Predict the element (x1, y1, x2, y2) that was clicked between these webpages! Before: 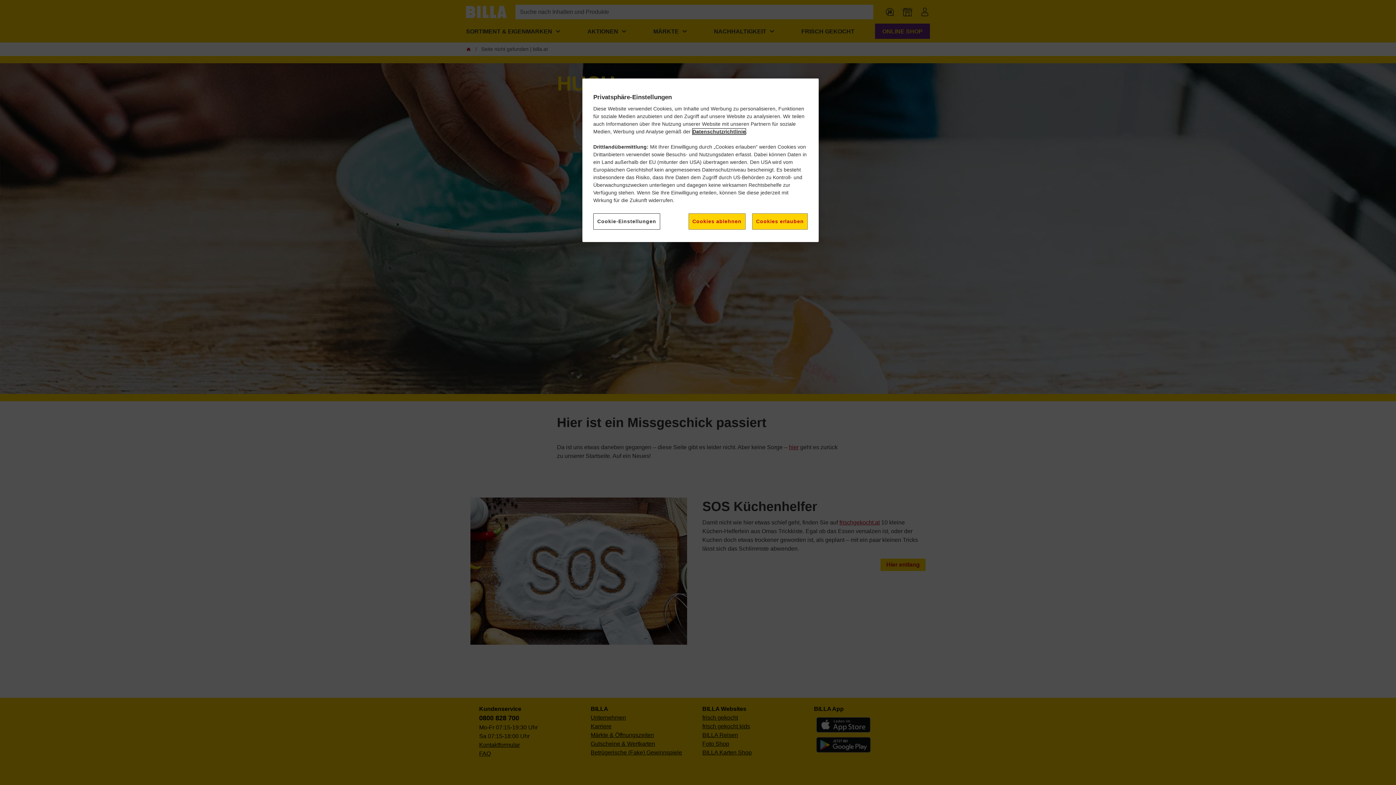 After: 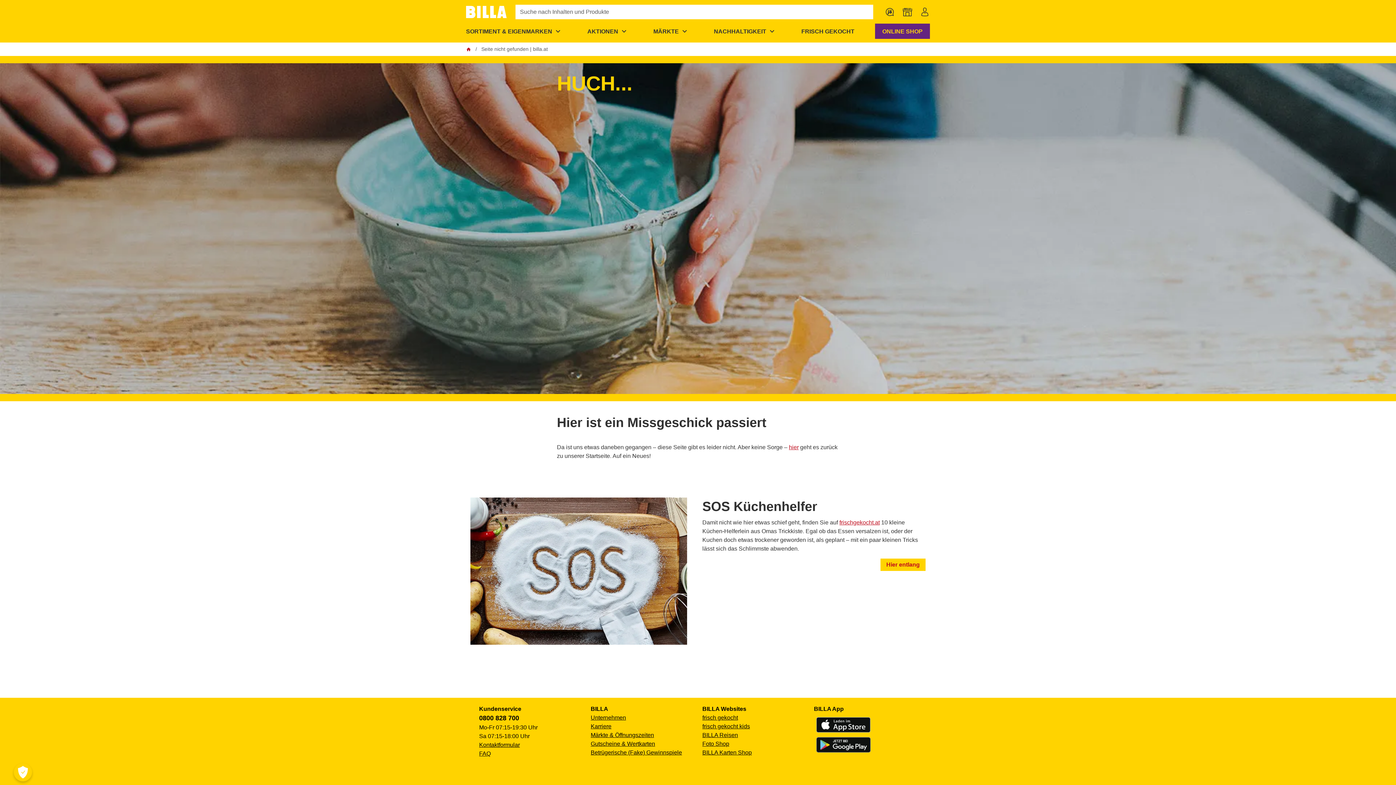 Action: bbox: (752, 213, 808, 229) label: Cookies erlauben